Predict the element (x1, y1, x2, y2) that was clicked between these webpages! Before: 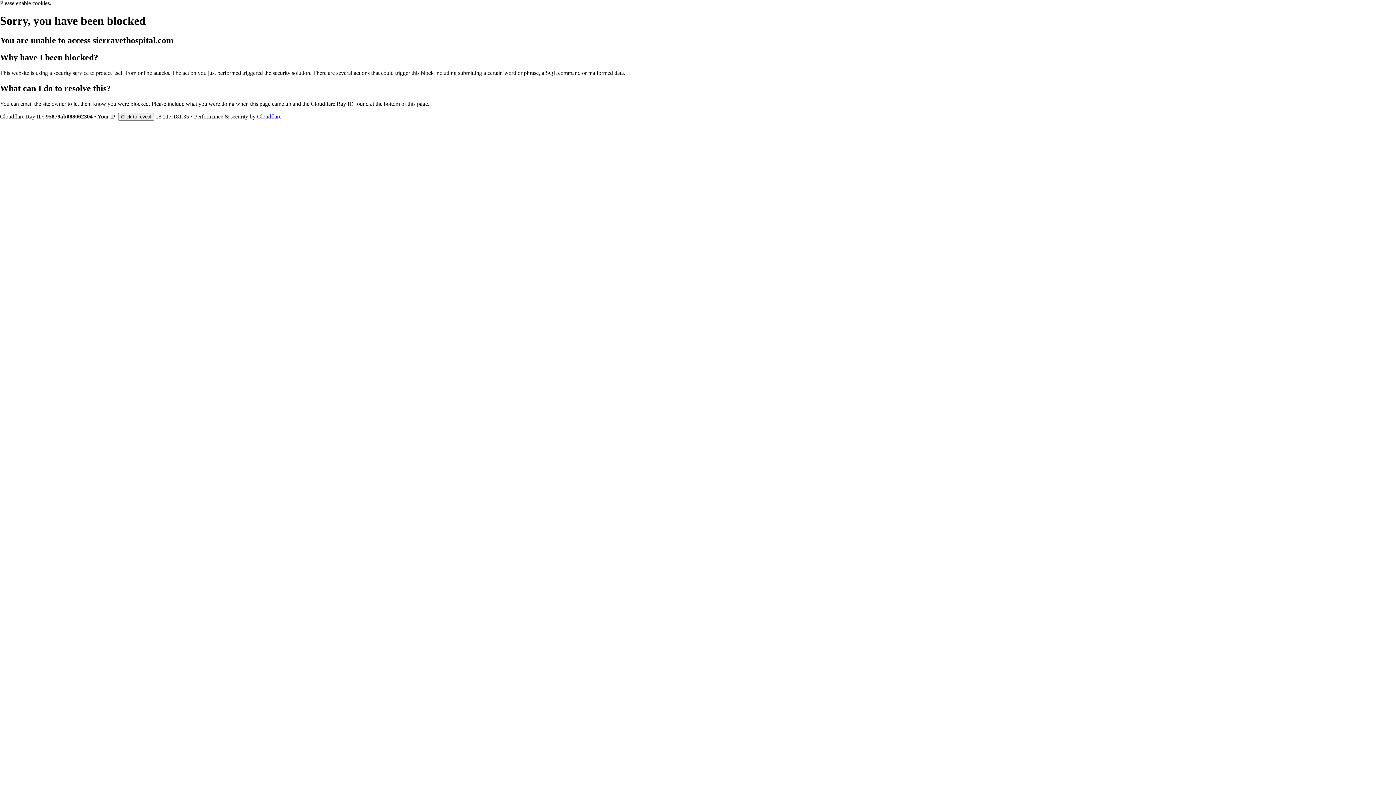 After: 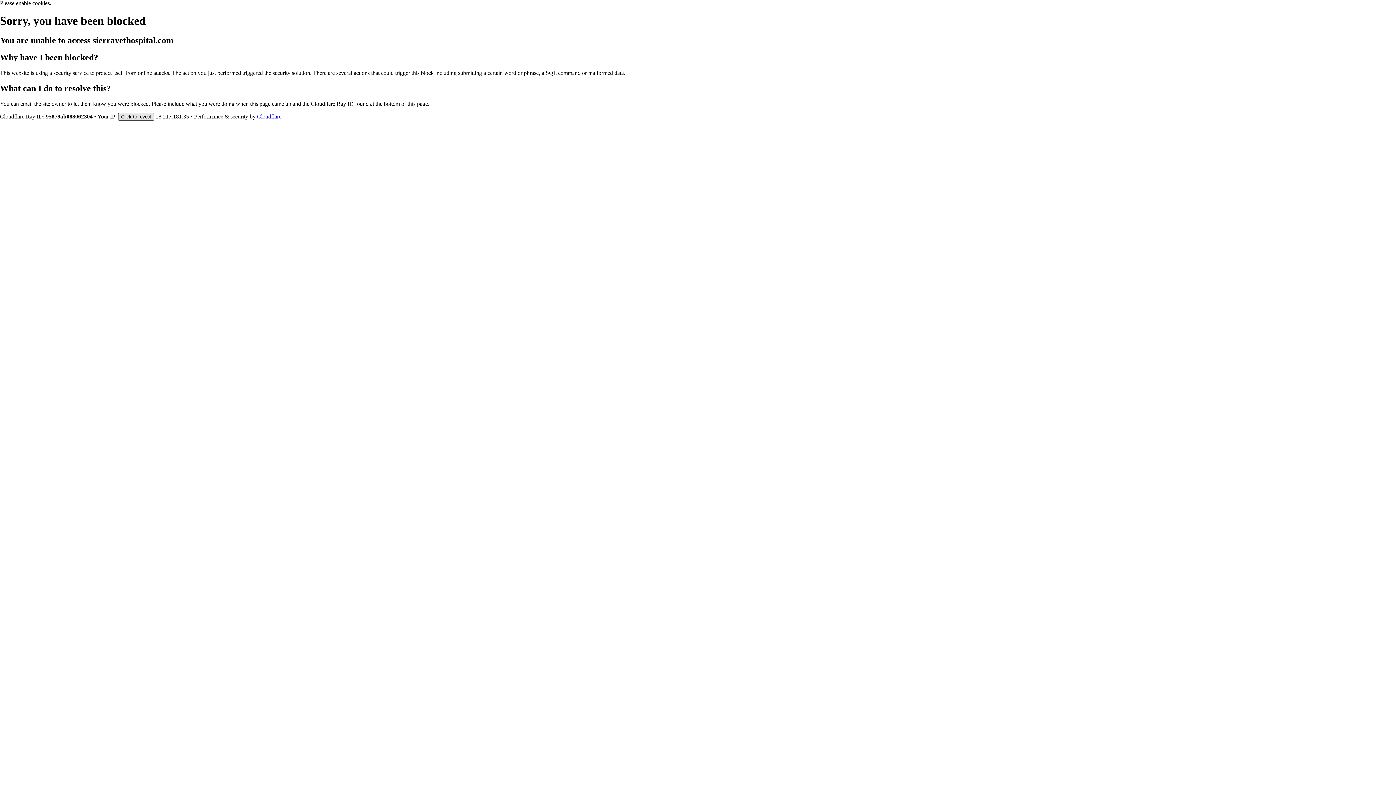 Action: label: Click to reveal bbox: (118, 112, 154, 120)